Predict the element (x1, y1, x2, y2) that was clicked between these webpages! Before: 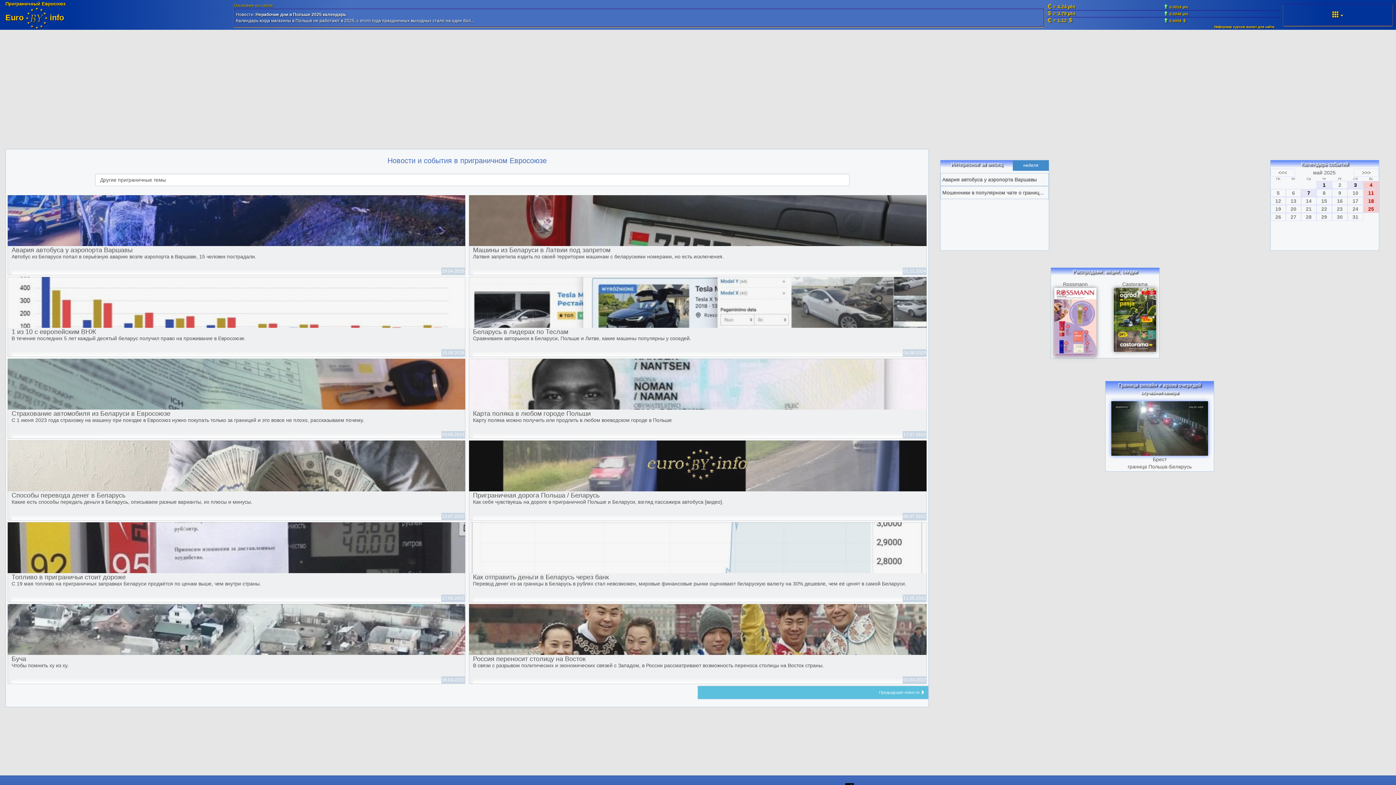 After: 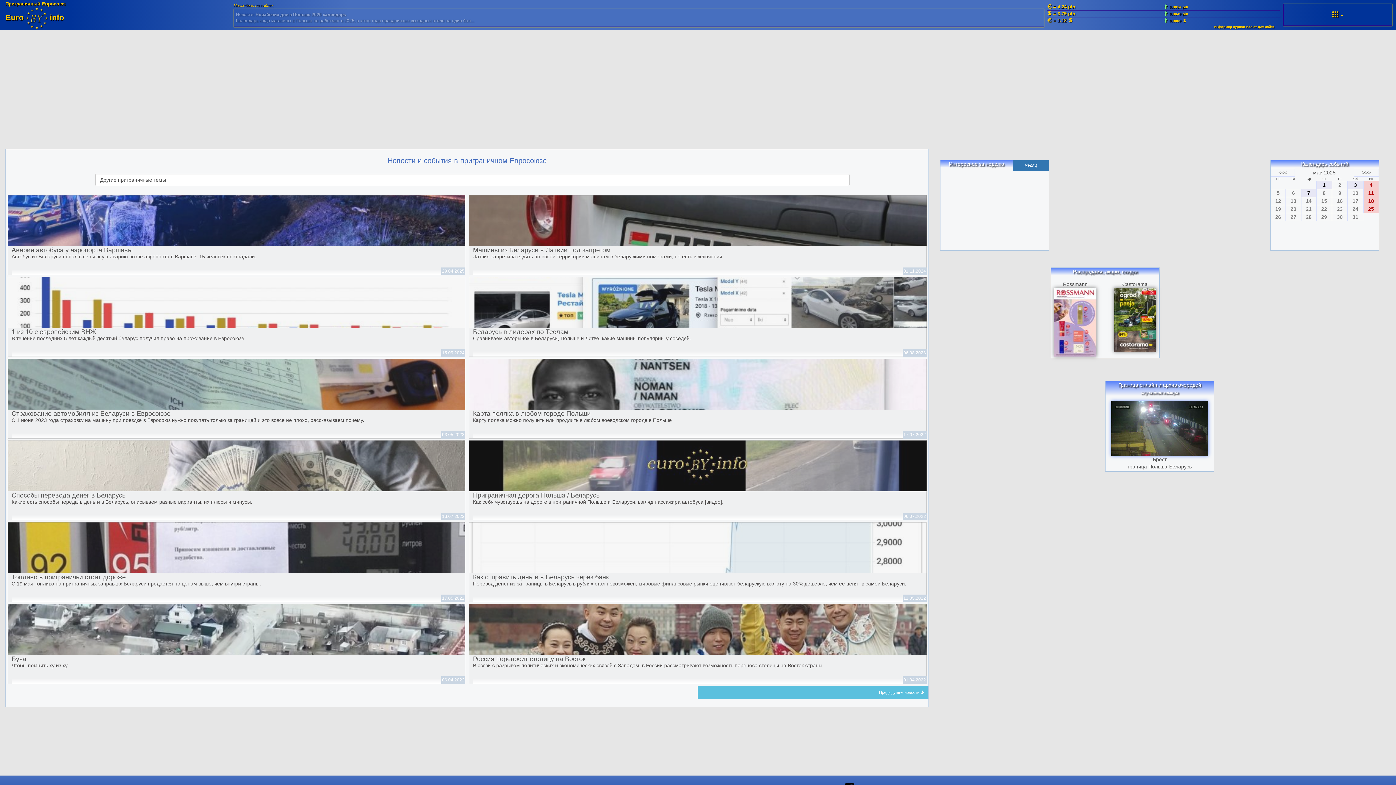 Action: label: неделя bbox: (1012, 160, 1049, 170)